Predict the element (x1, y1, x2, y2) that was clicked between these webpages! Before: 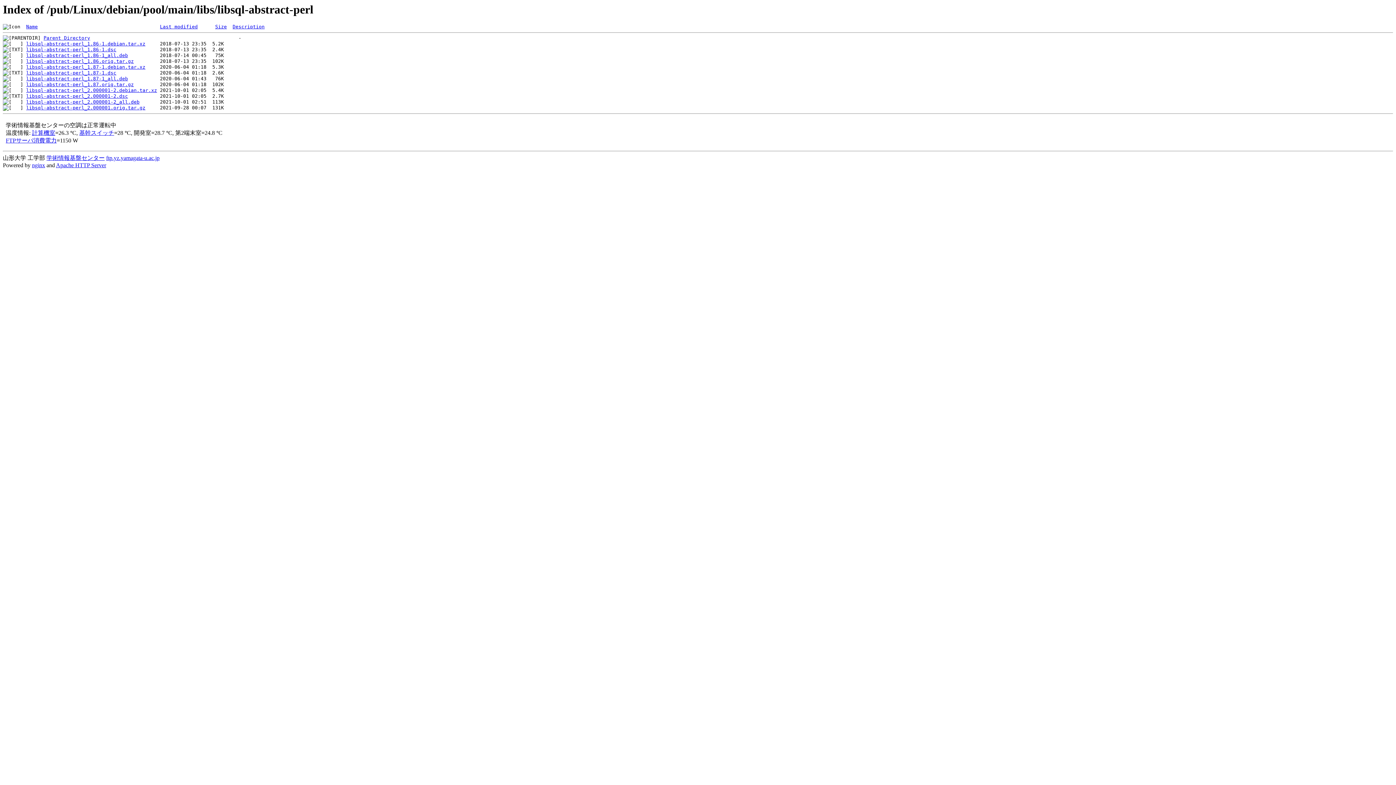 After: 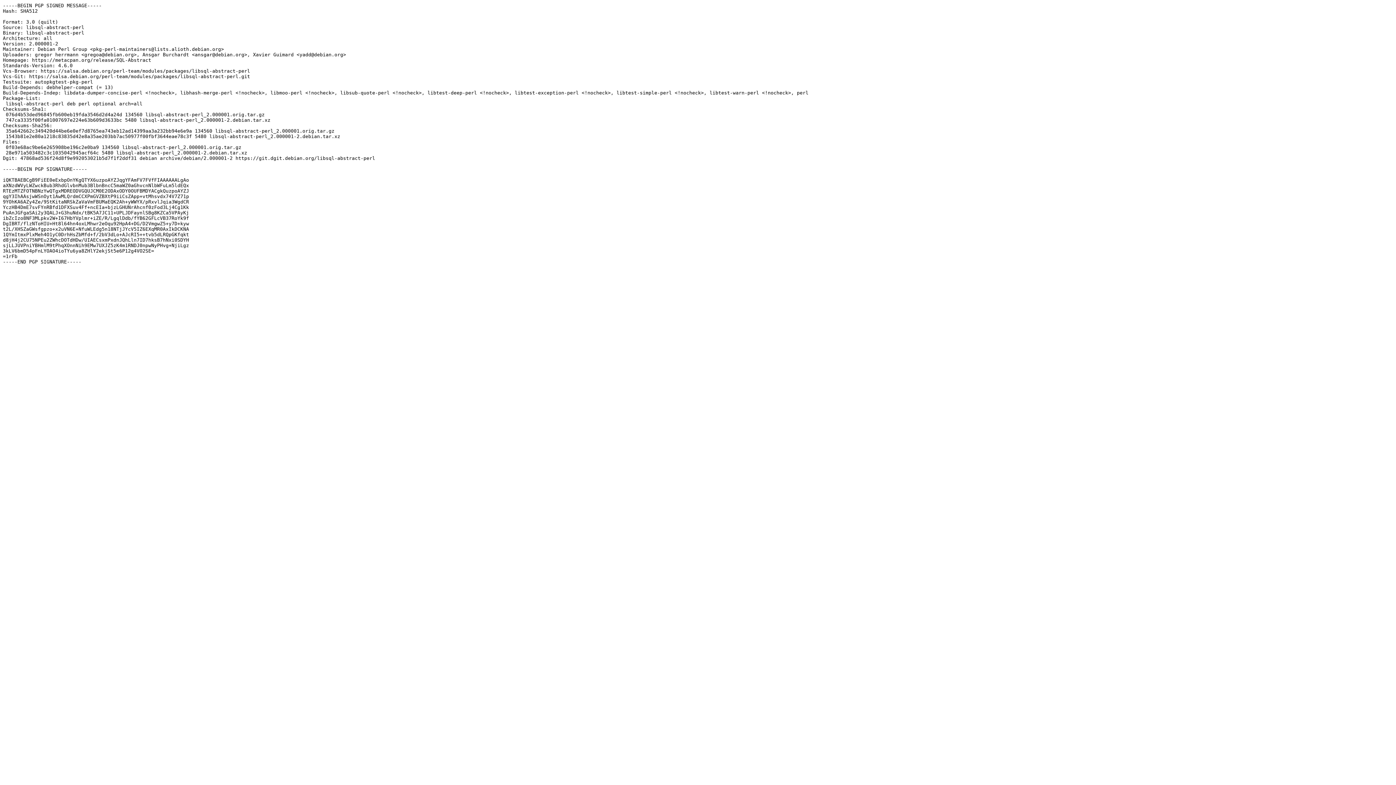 Action: label: libsql-abstract-perl_2.000001-2.dsc bbox: (26, 93, 128, 99)